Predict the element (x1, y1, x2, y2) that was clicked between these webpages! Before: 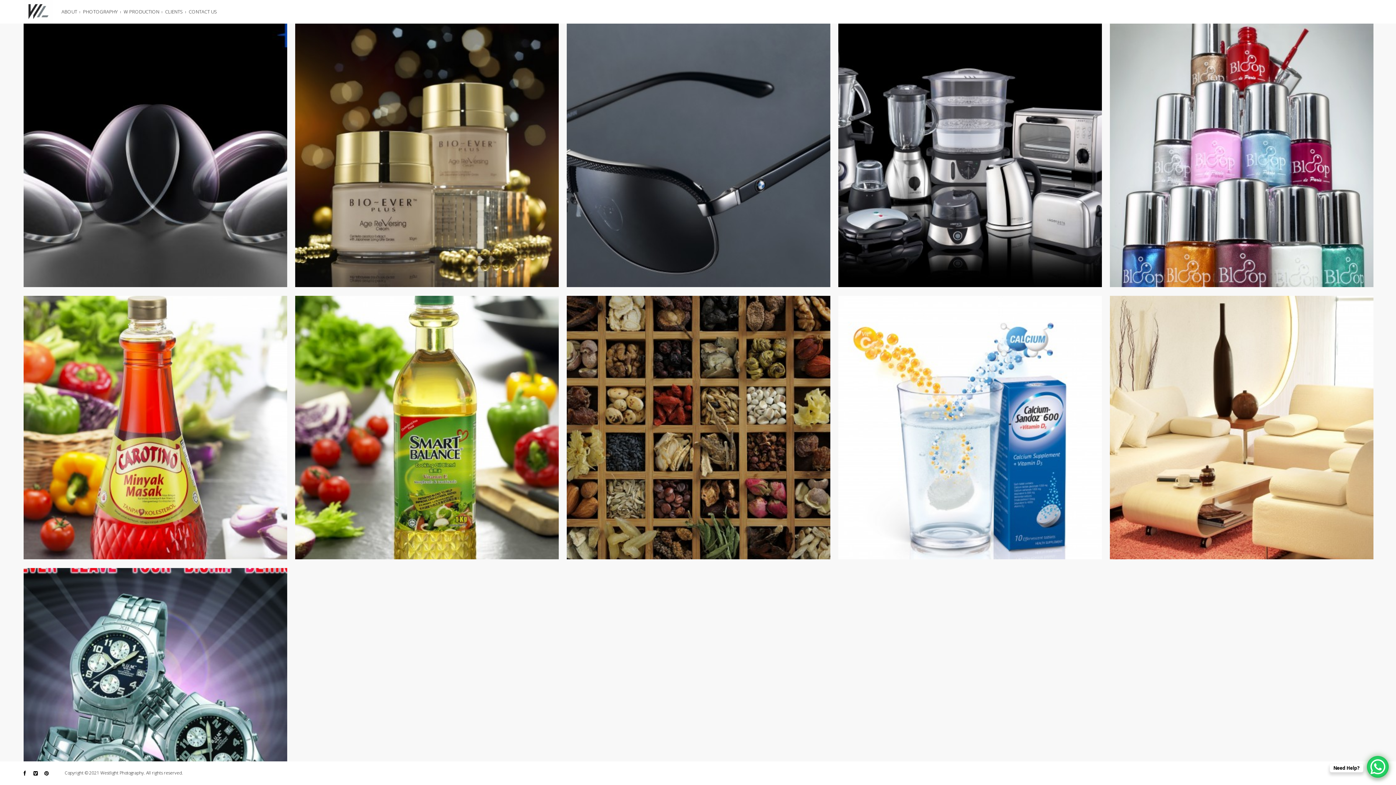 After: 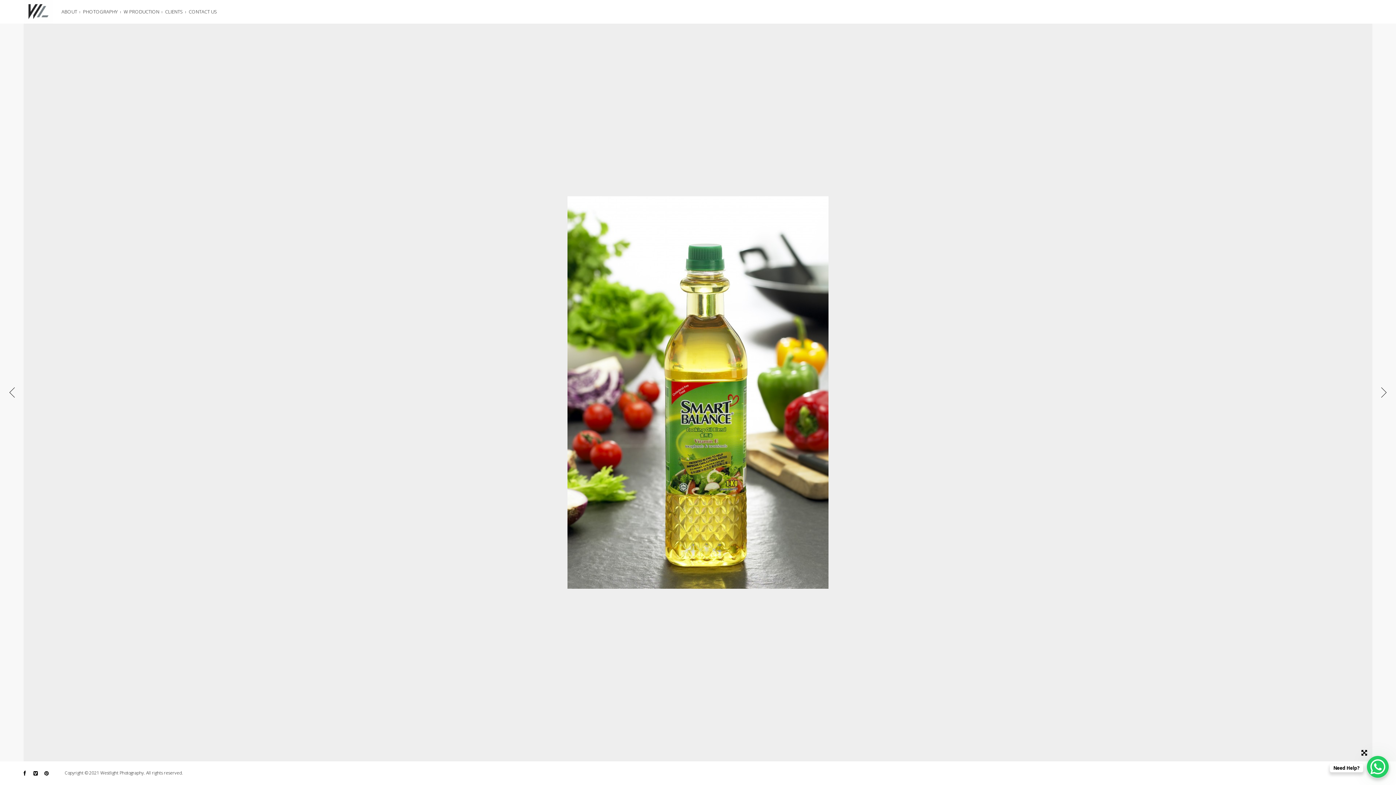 Action: bbox: (294, 295, 559, 560)